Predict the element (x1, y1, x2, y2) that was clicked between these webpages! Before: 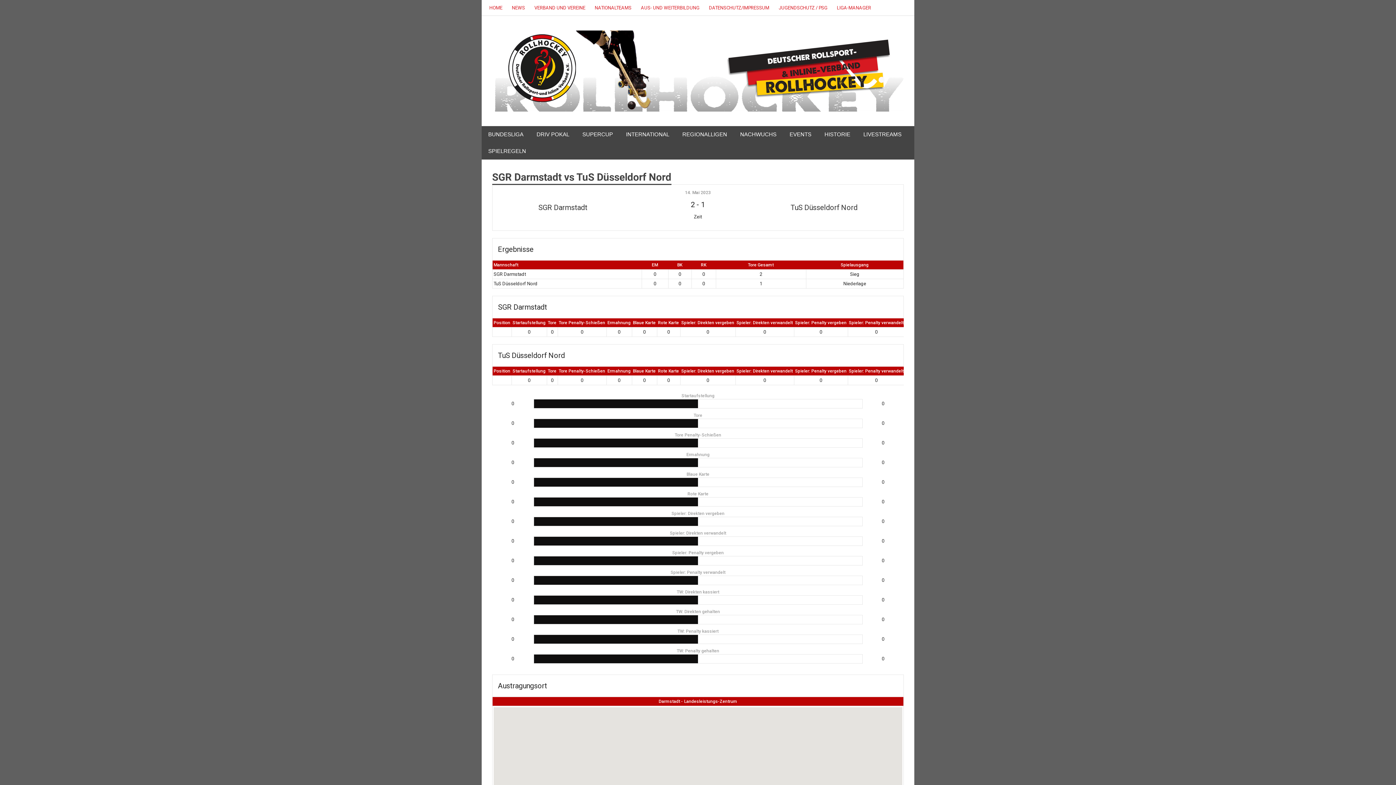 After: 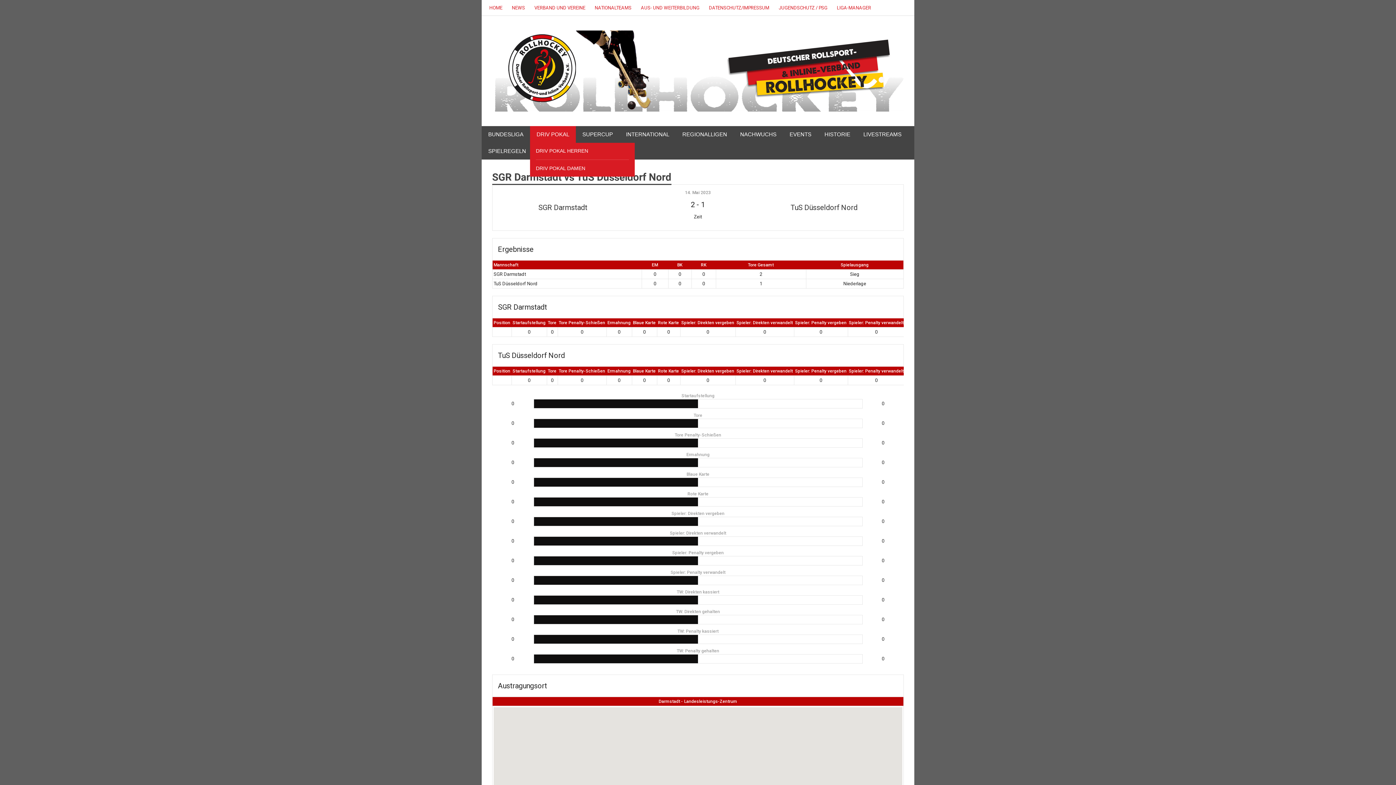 Action: bbox: (530, 126, 576, 142) label: DRIV POKAL